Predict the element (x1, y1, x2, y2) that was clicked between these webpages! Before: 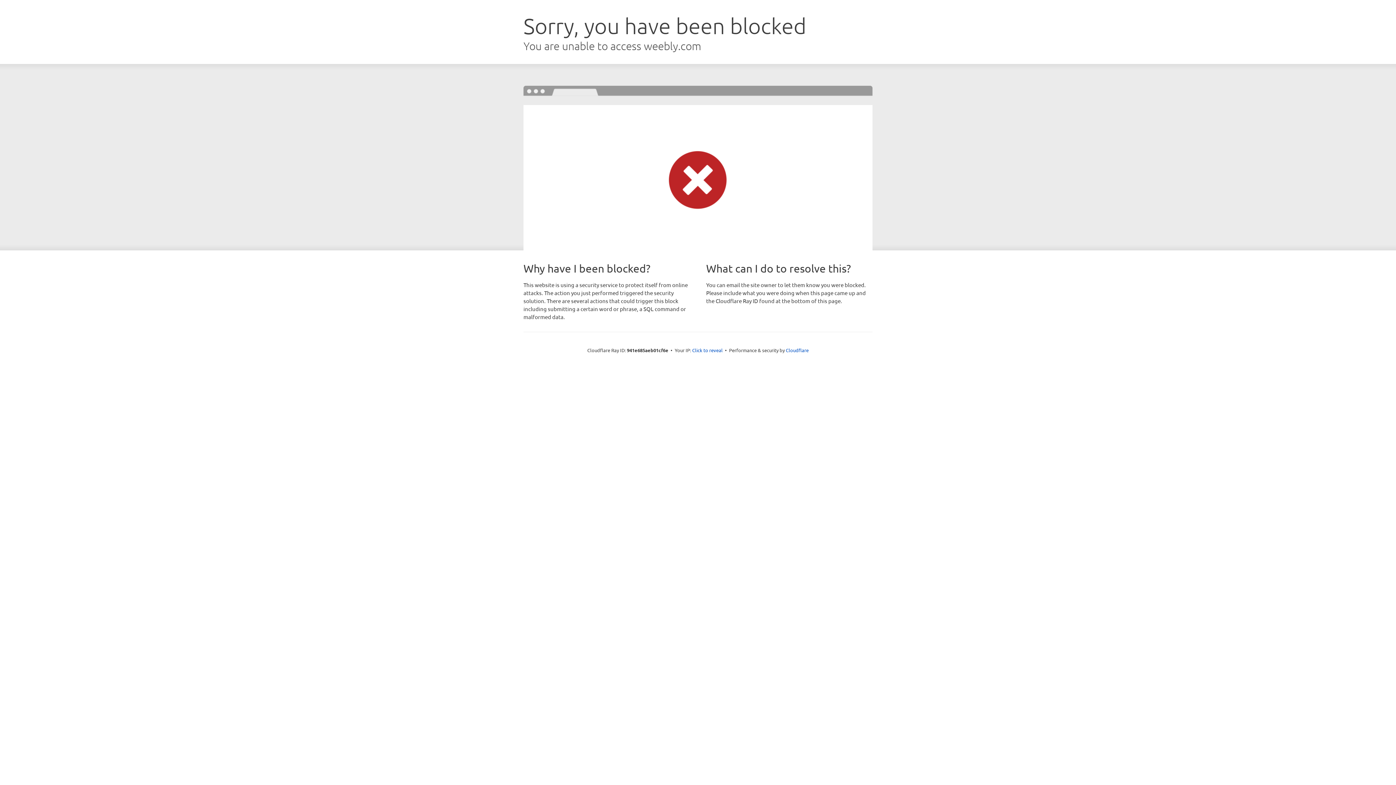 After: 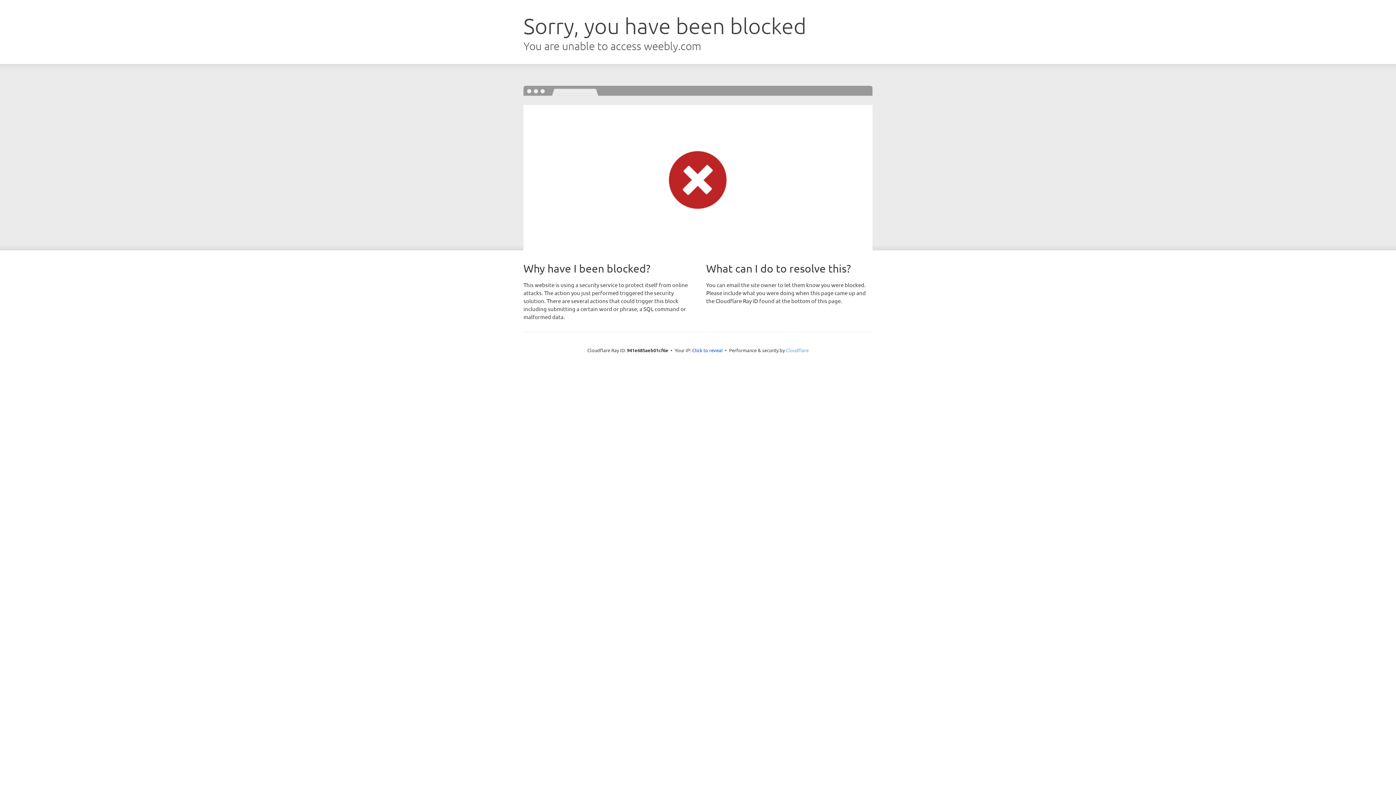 Action: label: Cloudflare bbox: (786, 347, 808, 353)